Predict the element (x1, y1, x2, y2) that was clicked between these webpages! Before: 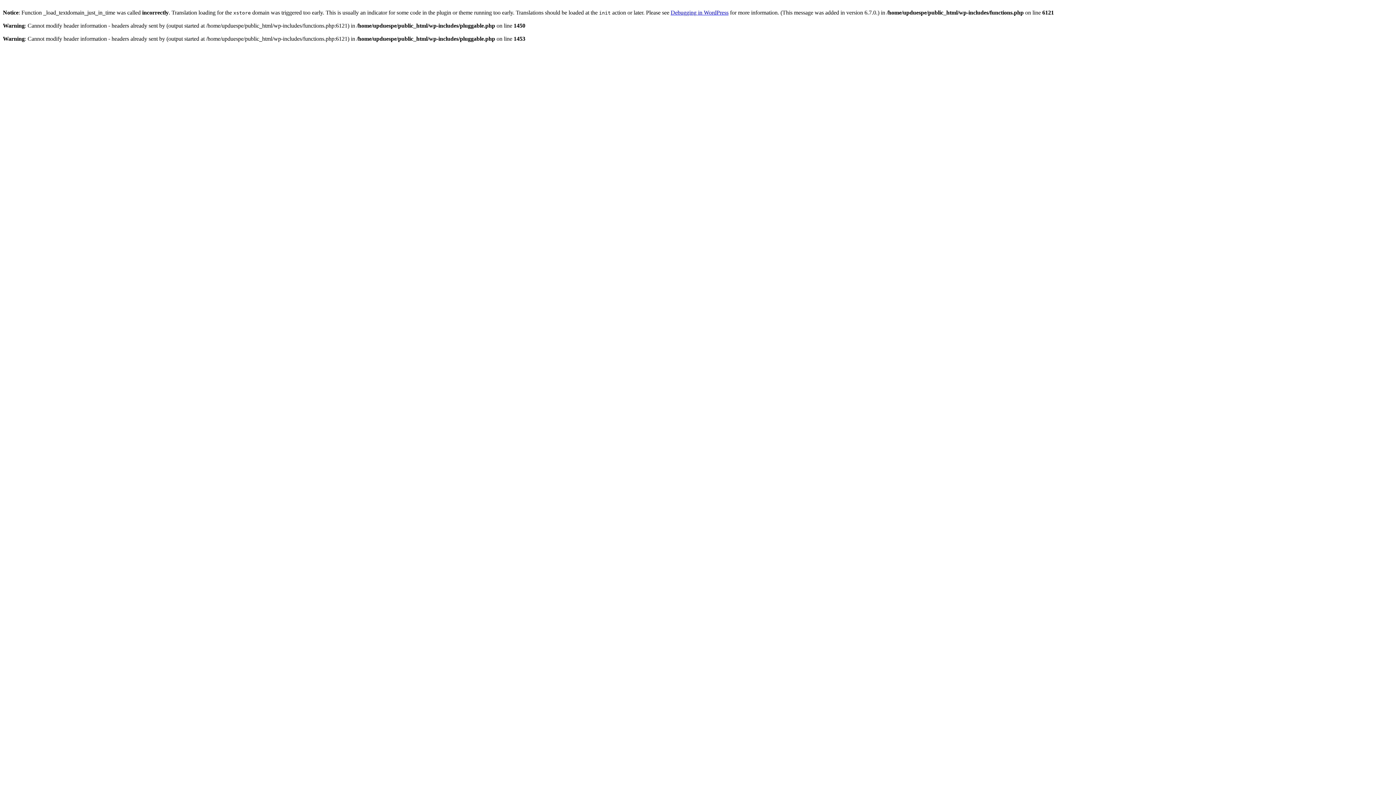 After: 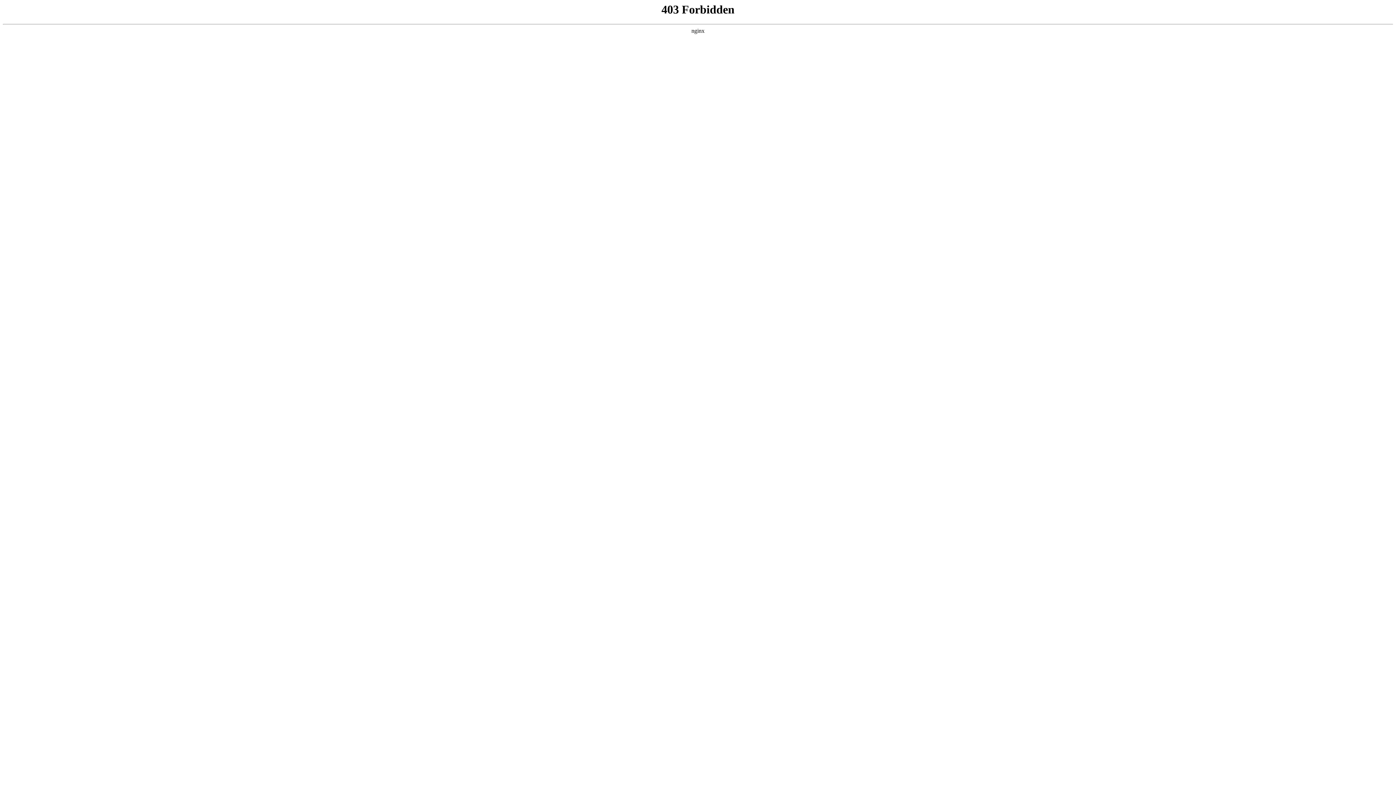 Action: bbox: (670, 9, 728, 15) label: Debugging in WordPress